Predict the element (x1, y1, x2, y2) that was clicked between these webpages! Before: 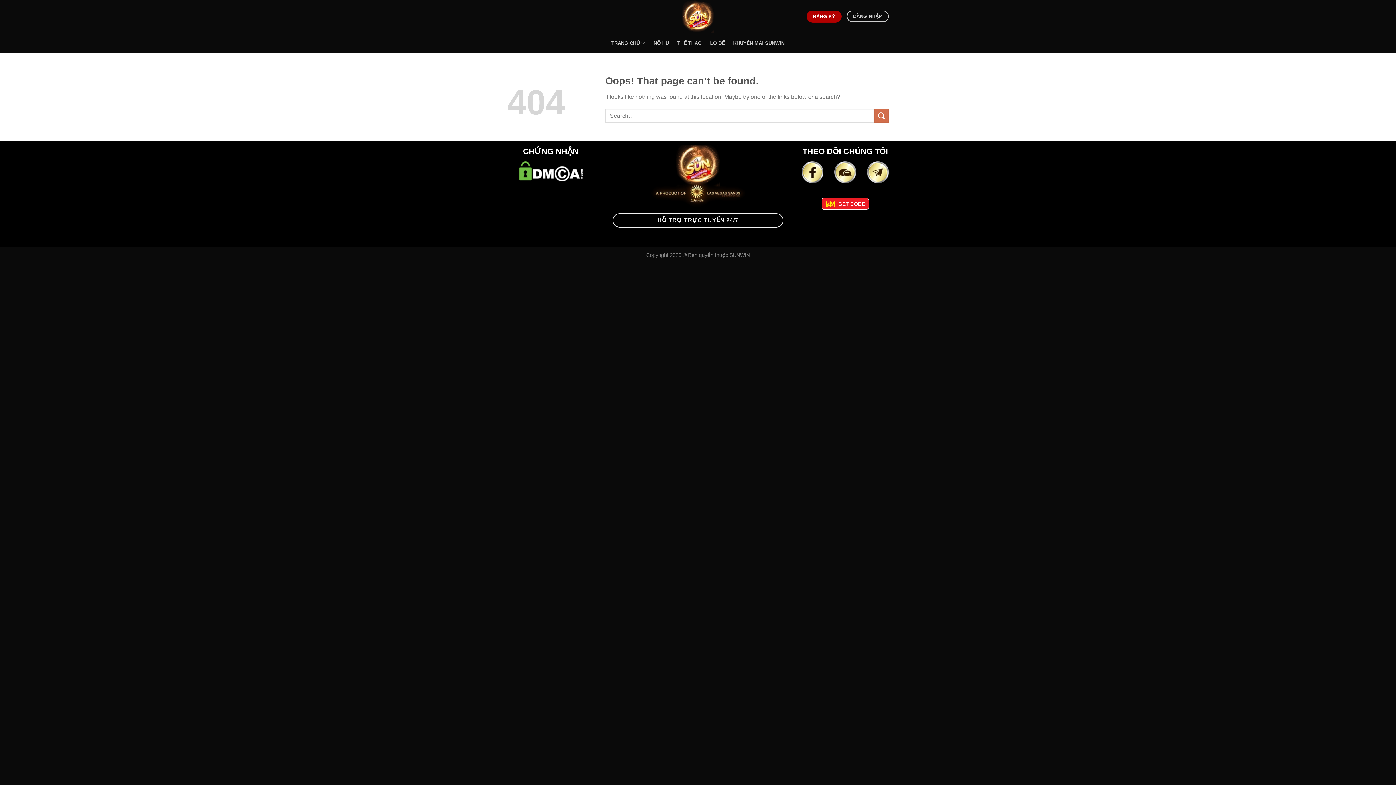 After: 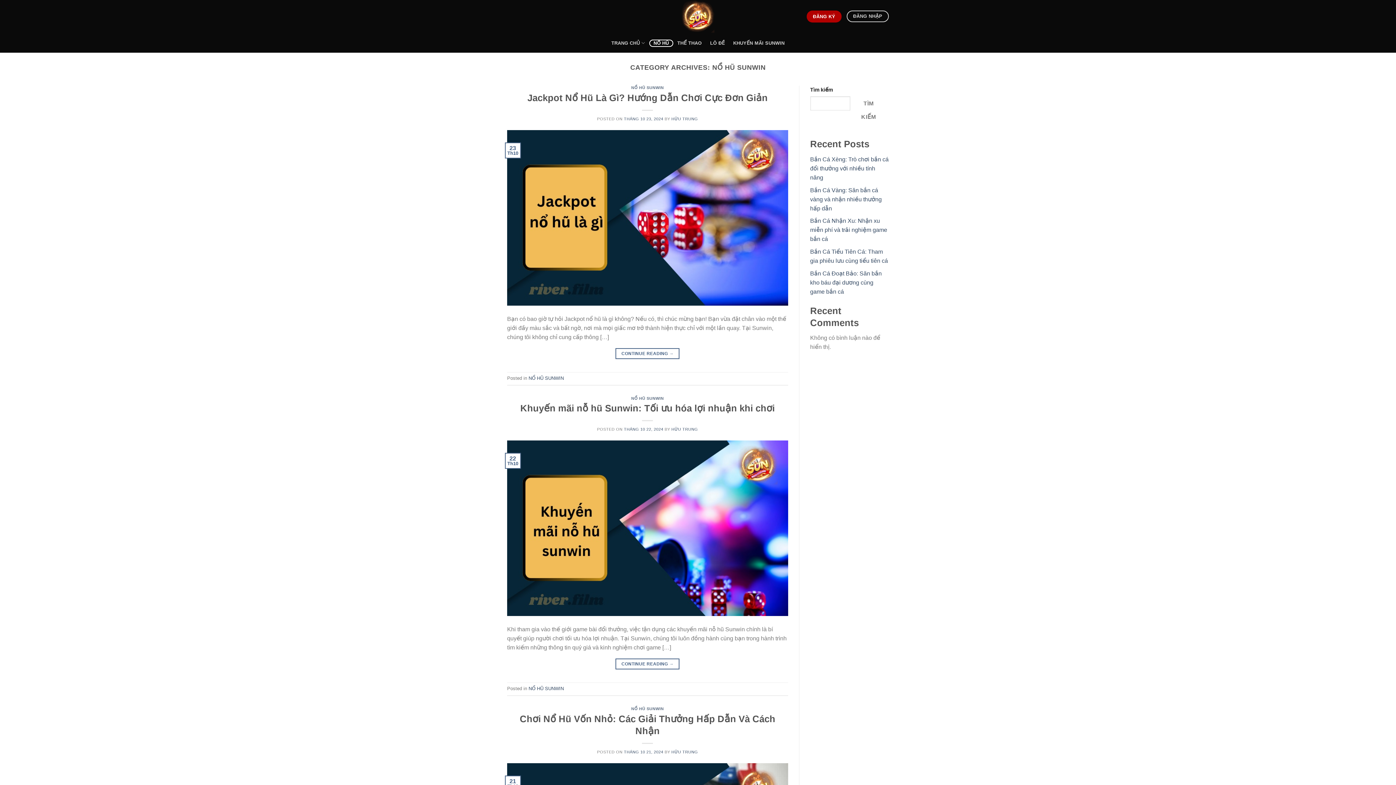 Action: bbox: (649, 39, 673, 46) label: NỔ HŨ